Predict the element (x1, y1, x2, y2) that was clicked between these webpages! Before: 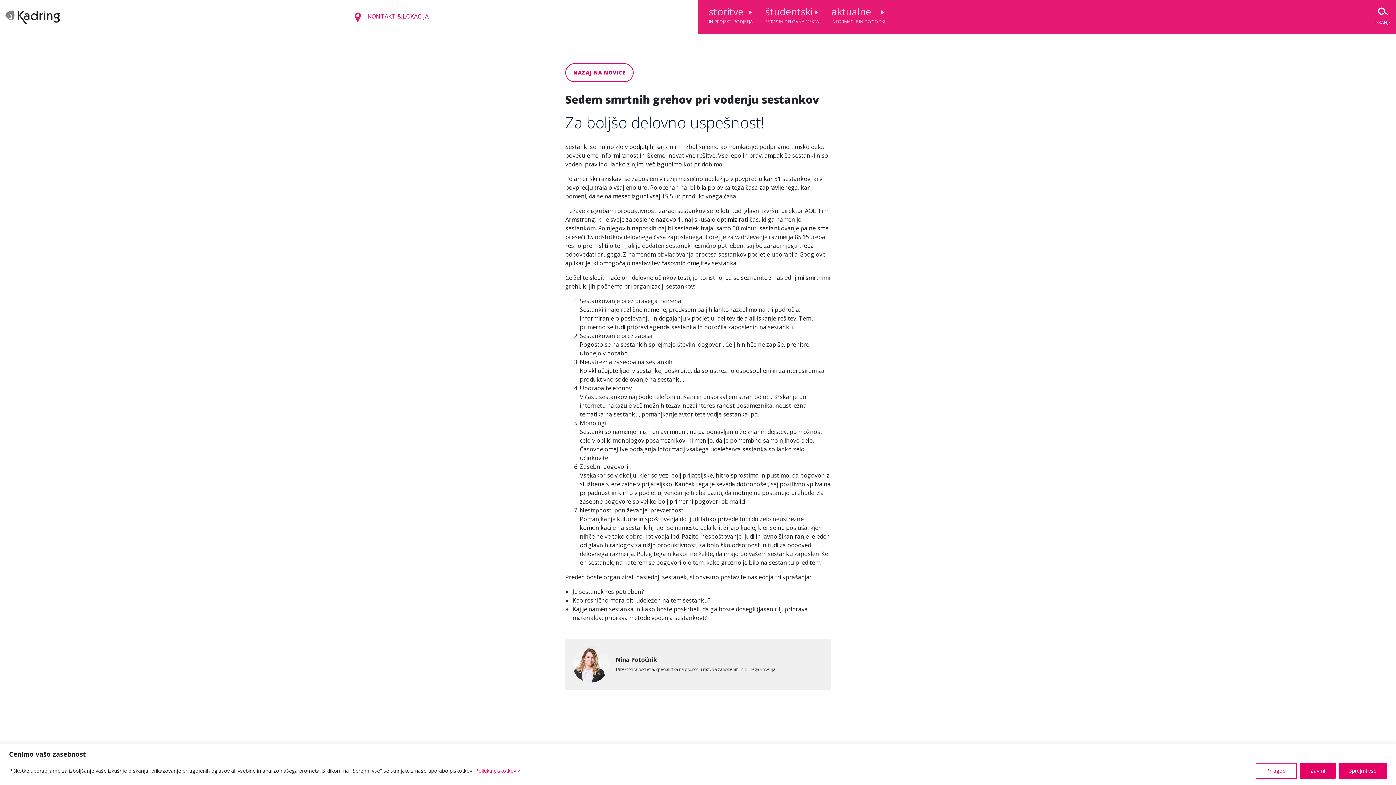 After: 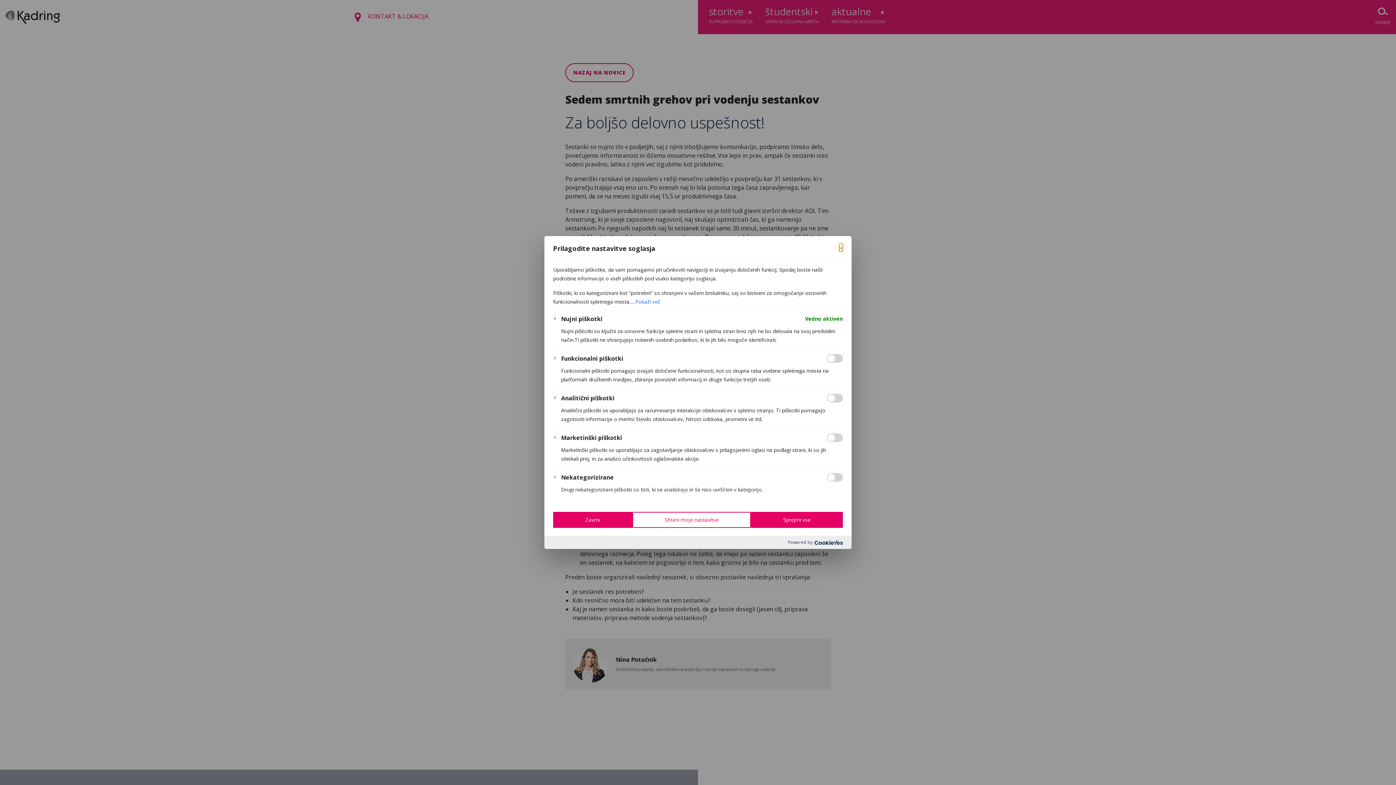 Action: label: Prilagodi bbox: (1256, 763, 1297, 779)